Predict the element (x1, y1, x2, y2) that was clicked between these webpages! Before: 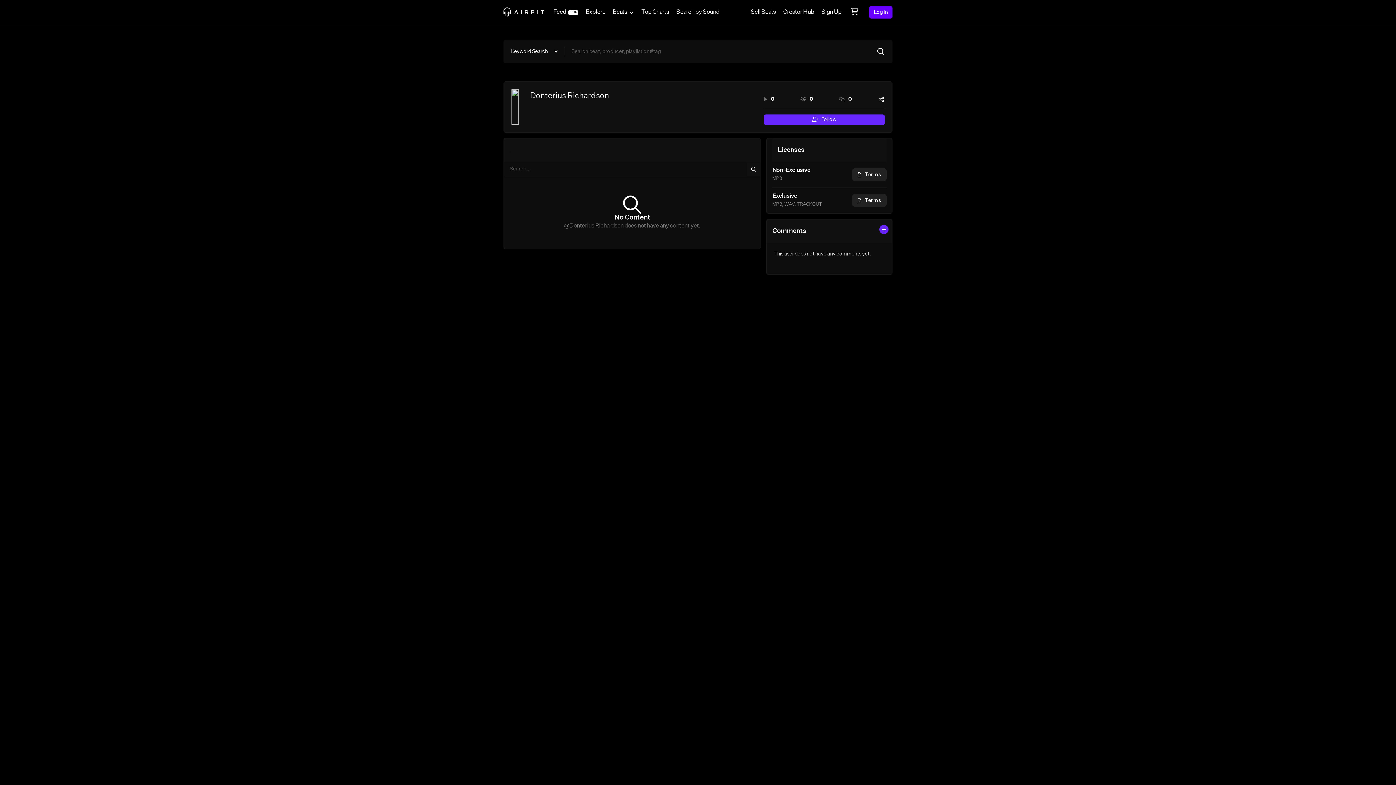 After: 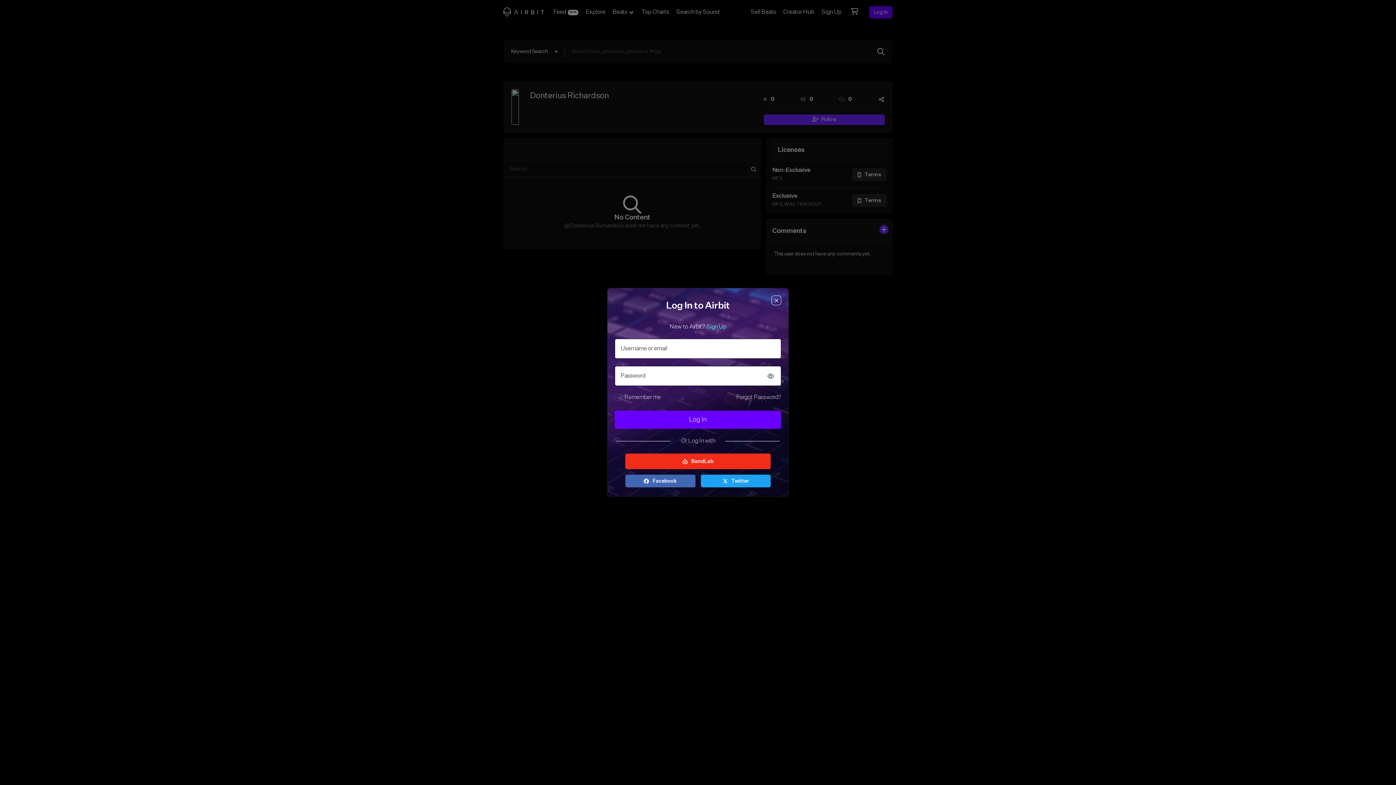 Action: label: Log In bbox: (869, 6, 892, 18)